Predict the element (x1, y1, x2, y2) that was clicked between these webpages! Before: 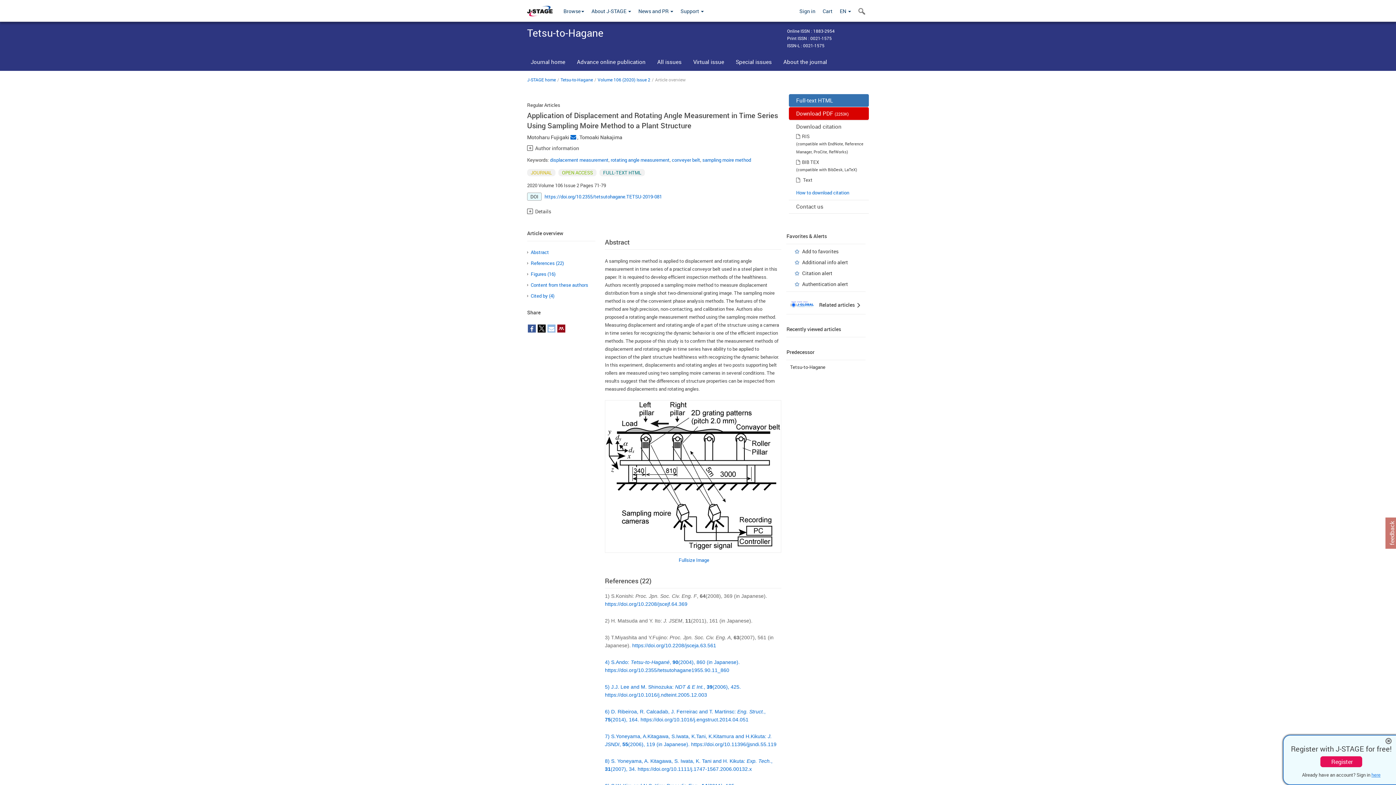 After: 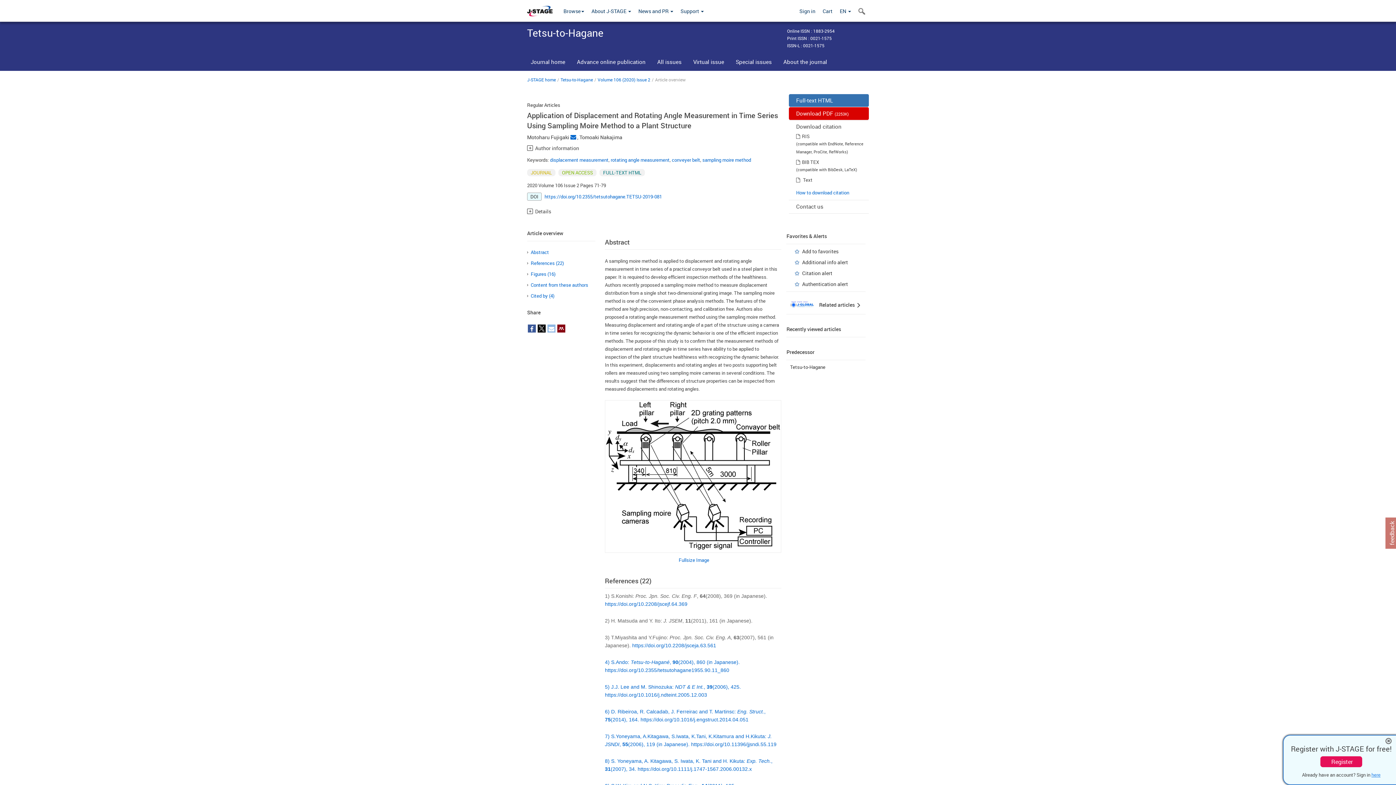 Action: label:   bbox: (557, 336, 565, 342)